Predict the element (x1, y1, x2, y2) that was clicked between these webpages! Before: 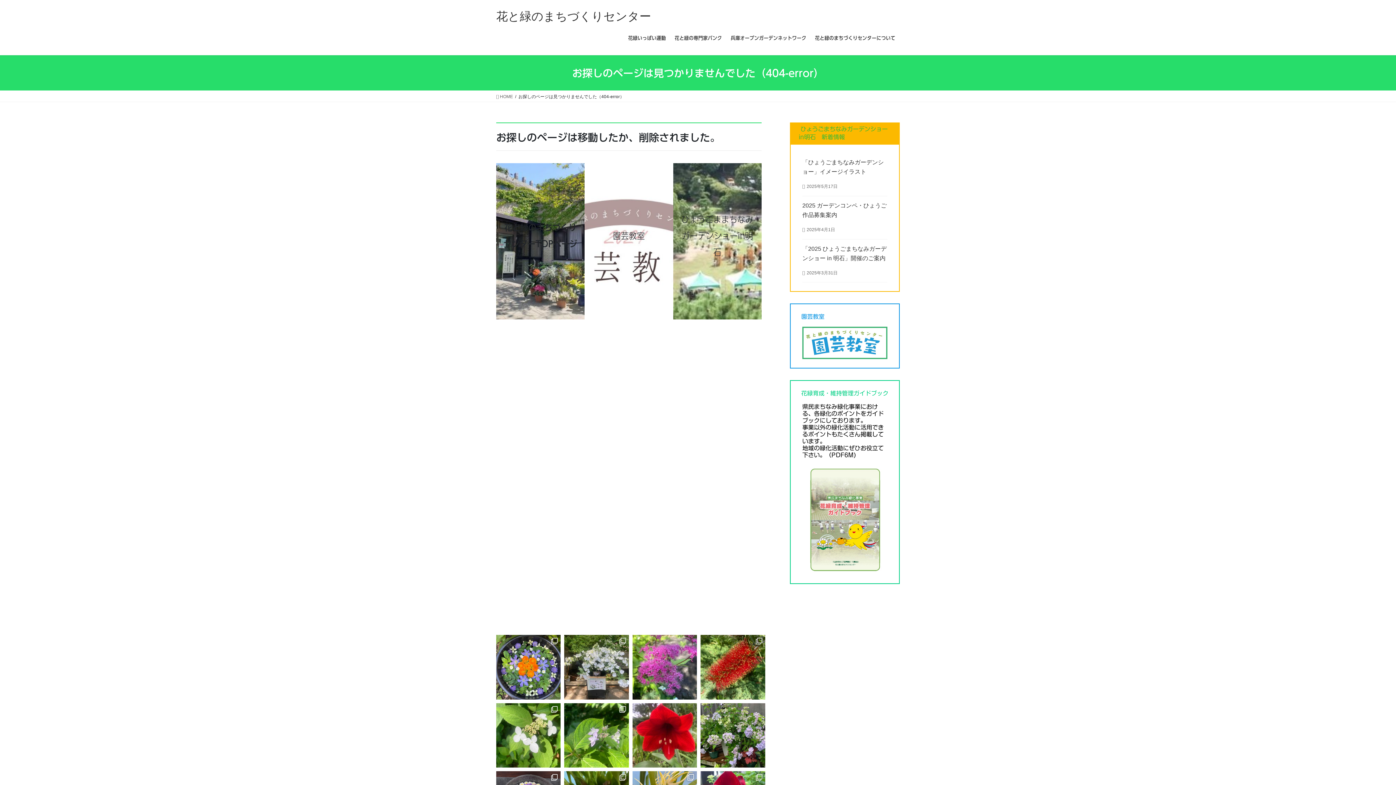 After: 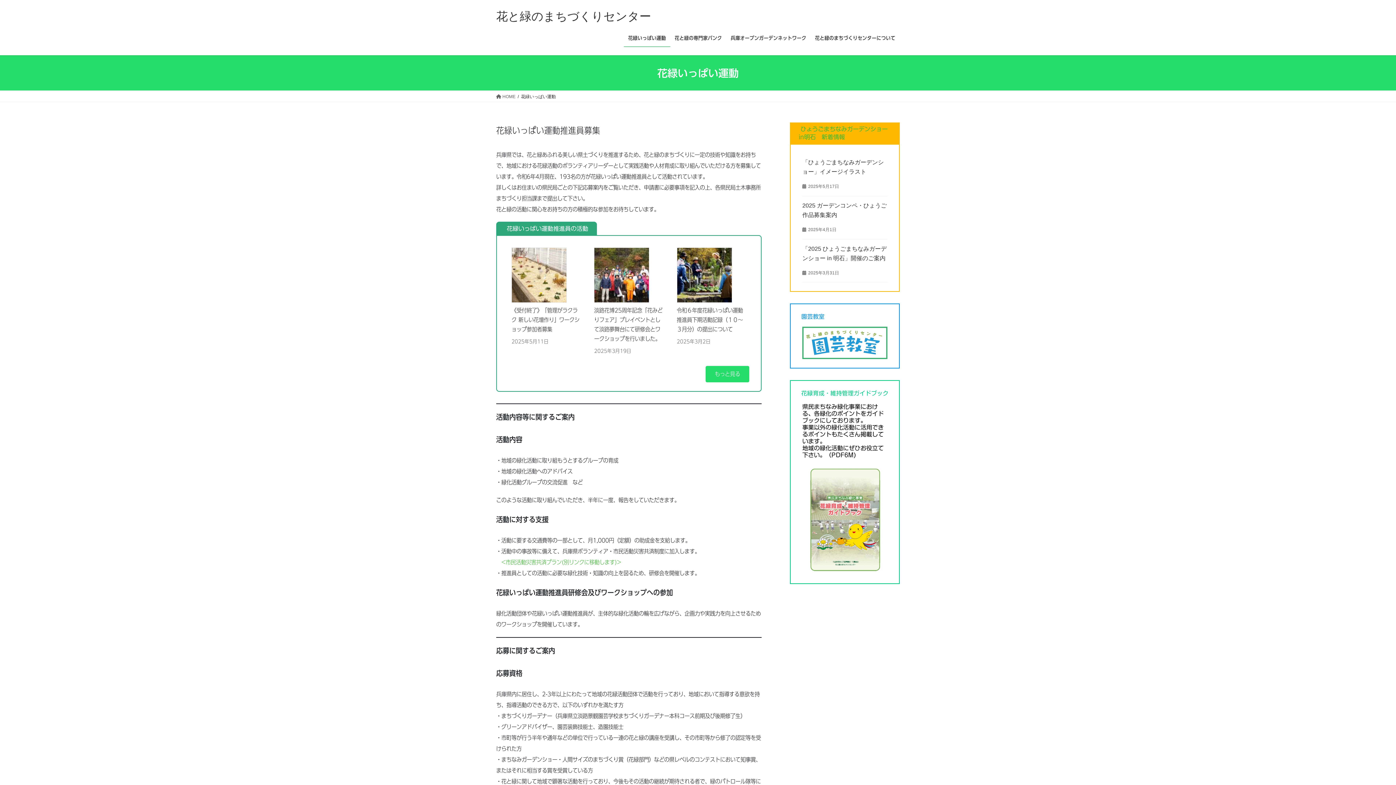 Action: bbox: (624, 29, 670, 46) label: 花緑いっぱい運動